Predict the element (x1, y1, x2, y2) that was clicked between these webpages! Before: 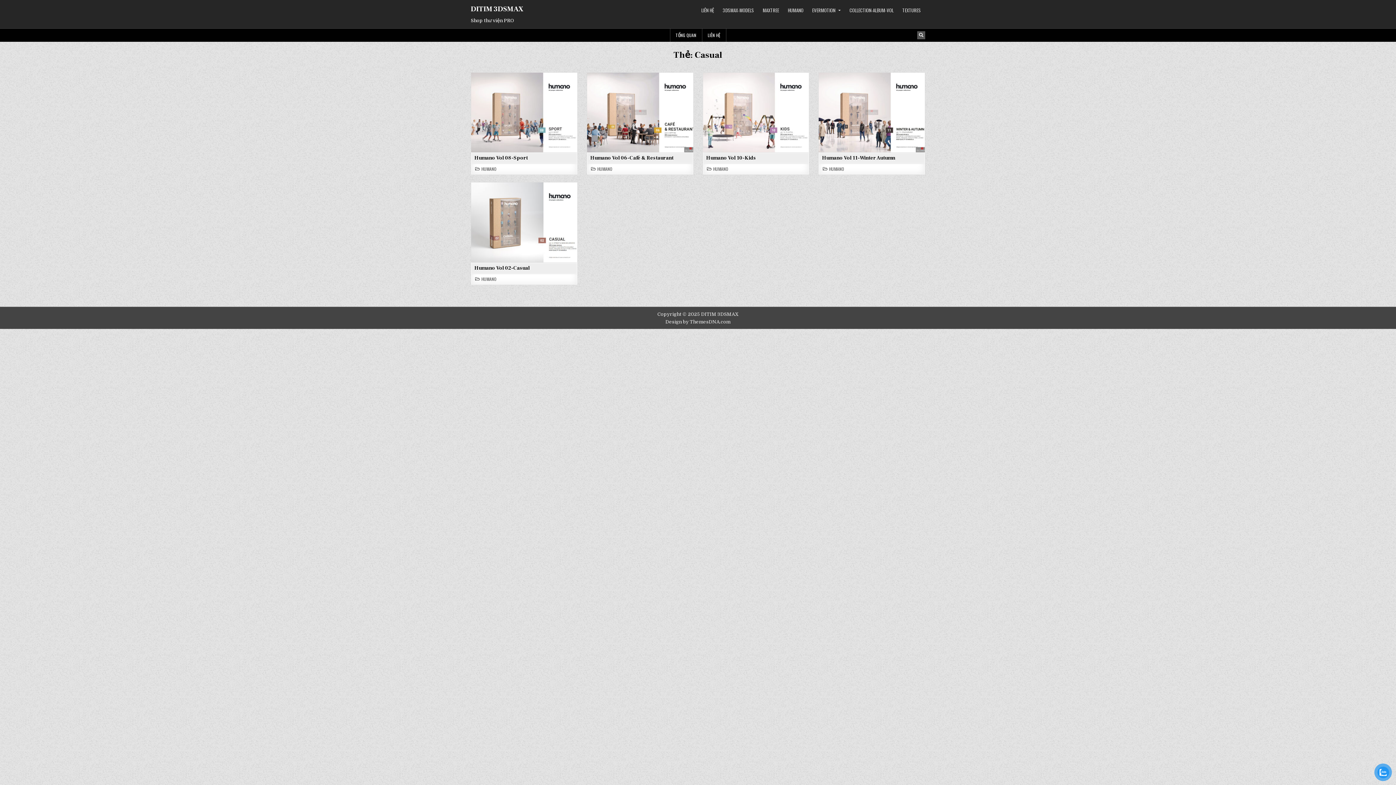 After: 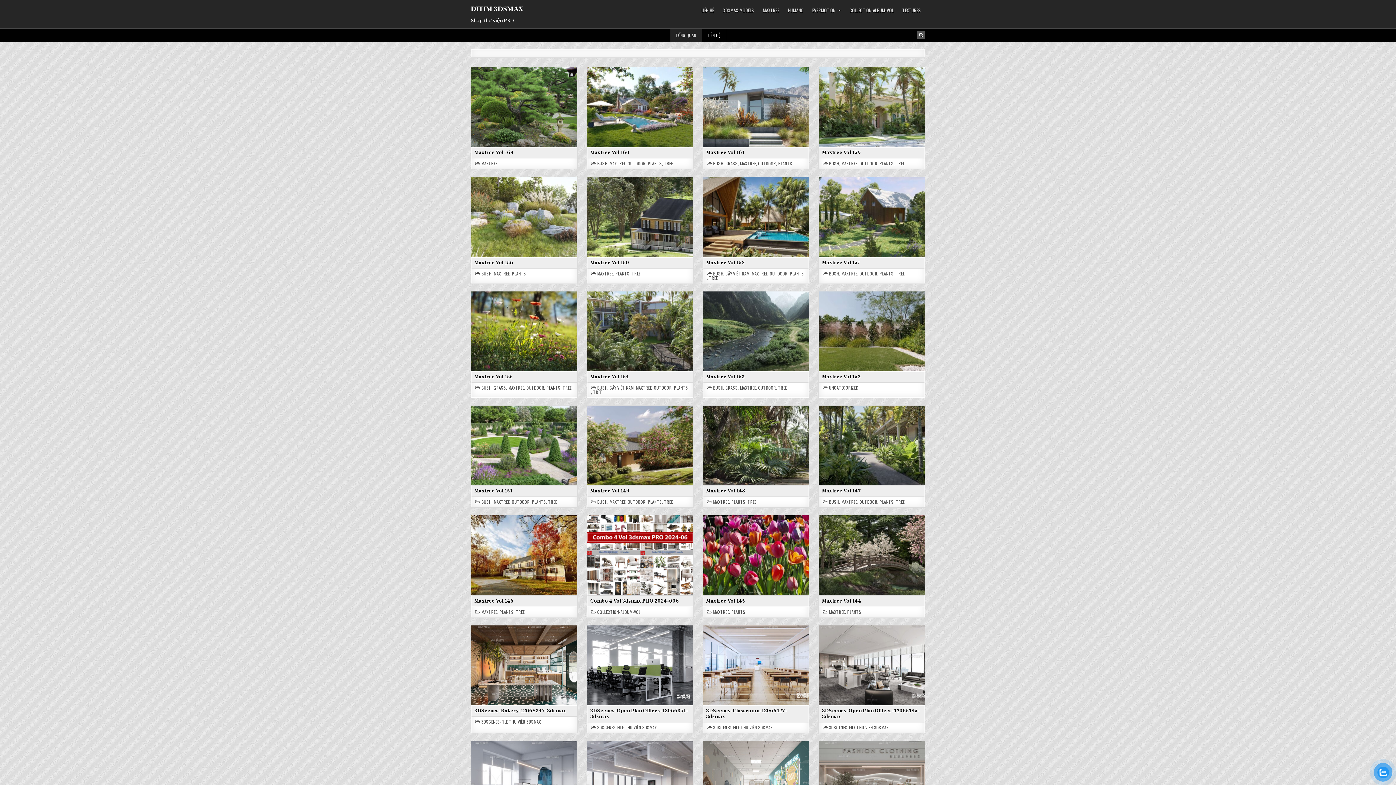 Action: bbox: (670, 28, 702, 41) label: TỔNG QUAN